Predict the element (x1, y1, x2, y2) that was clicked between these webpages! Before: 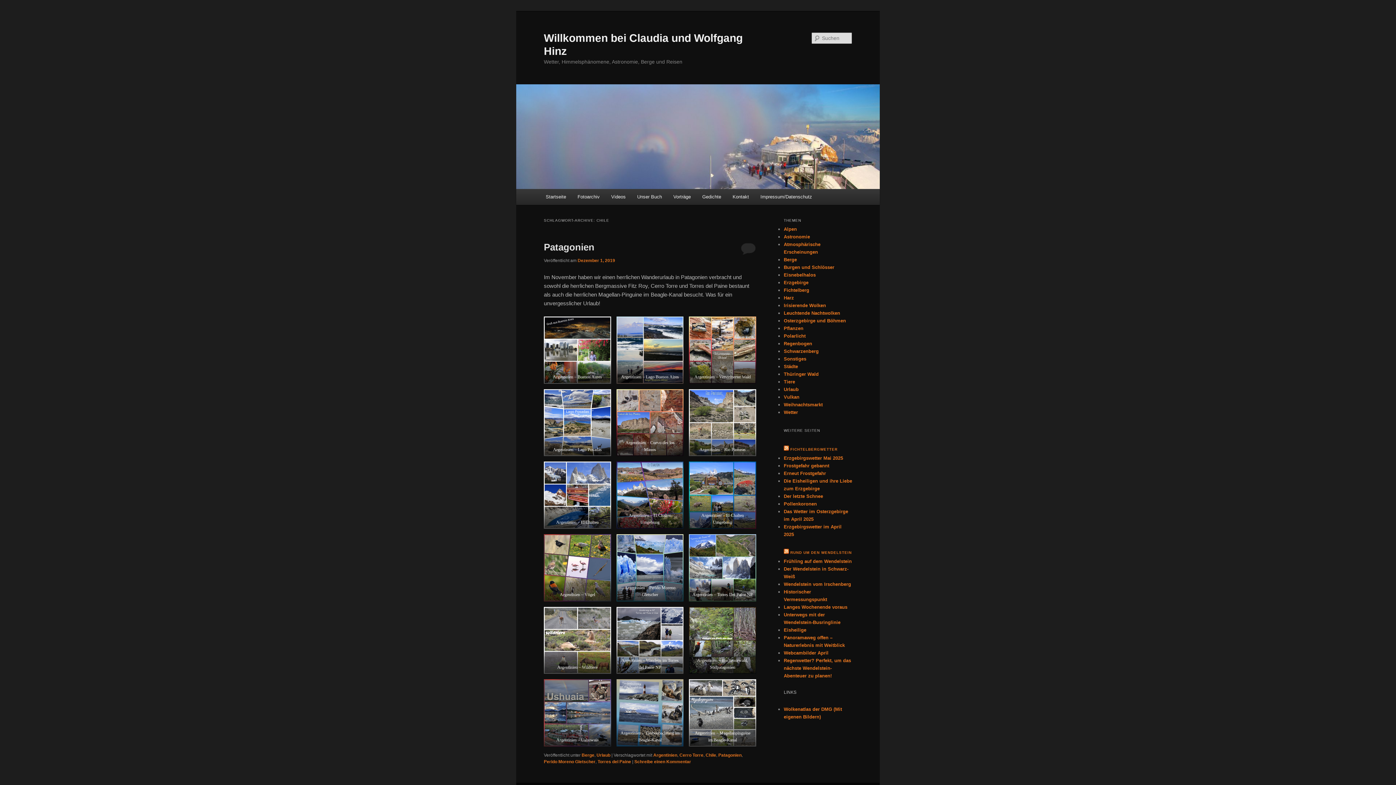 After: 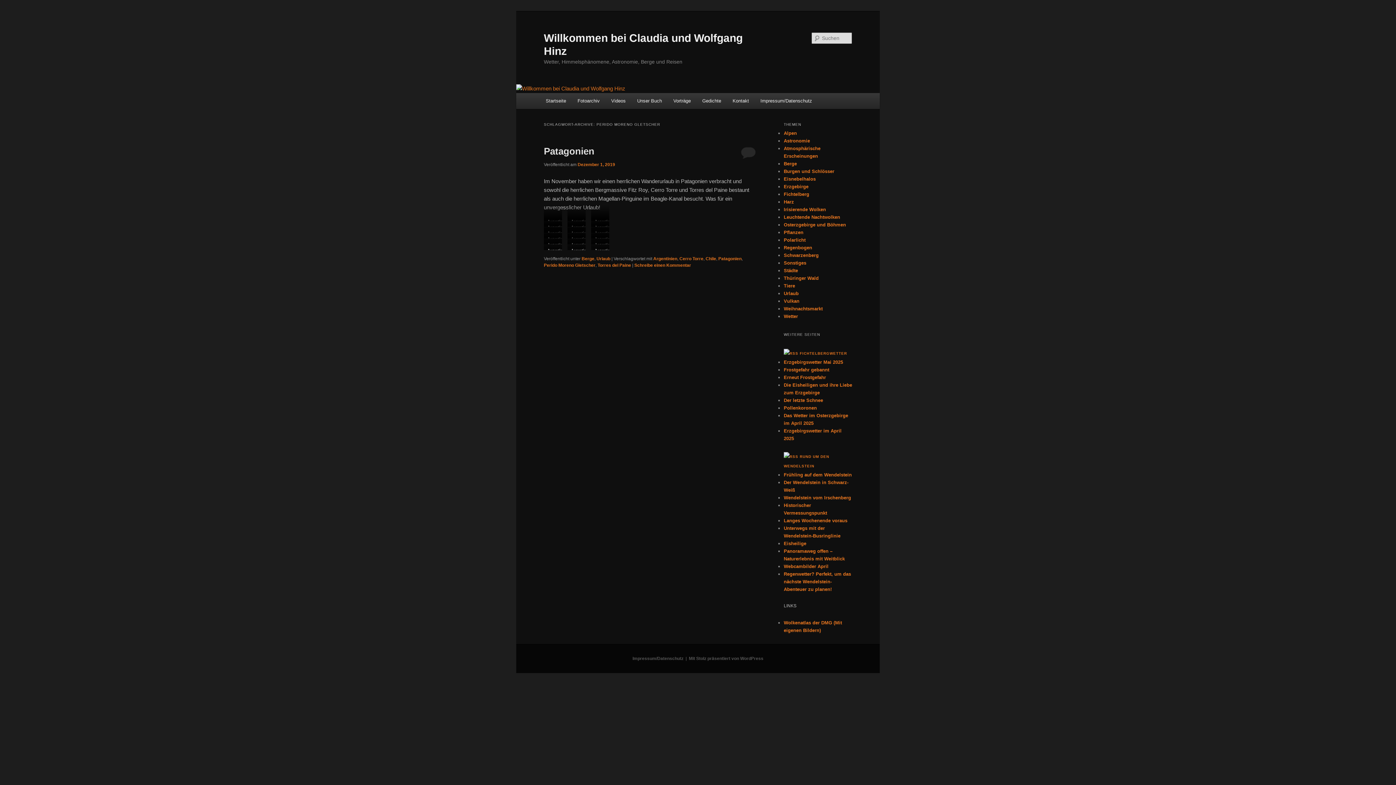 Action: bbox: (544, 759, 595, 764) label: Perido Moreno Gletscher